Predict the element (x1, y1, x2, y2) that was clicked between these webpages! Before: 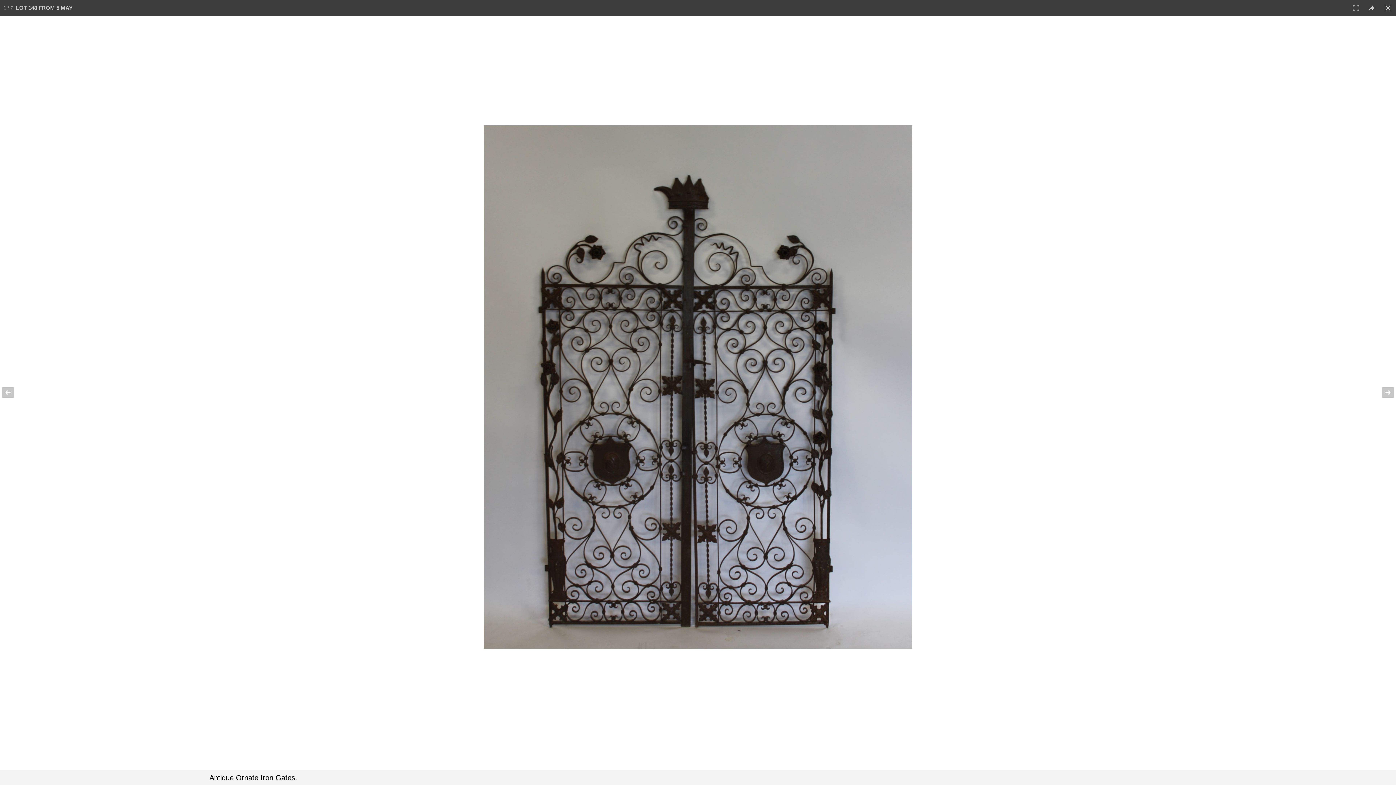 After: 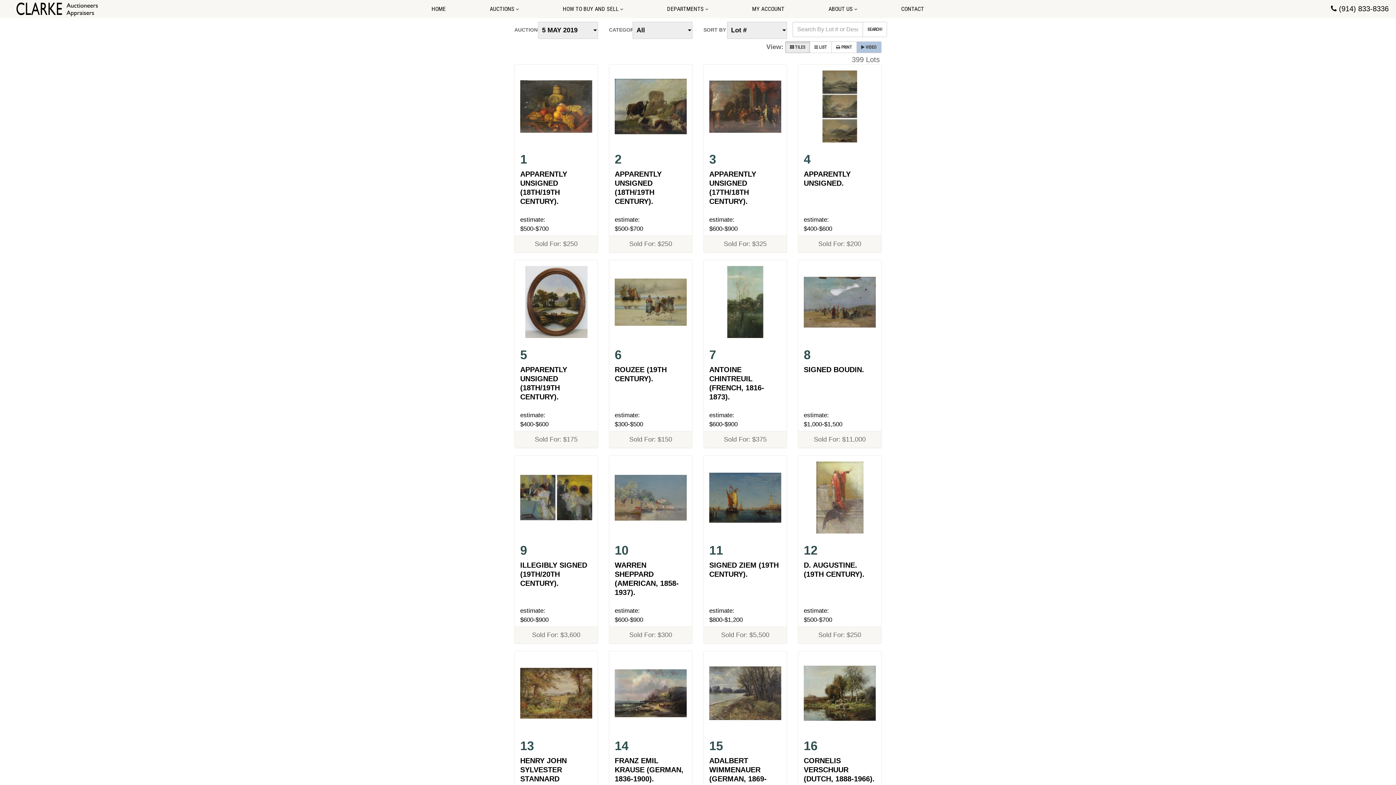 Action: bbox: (1380, 0, 1396, 16)